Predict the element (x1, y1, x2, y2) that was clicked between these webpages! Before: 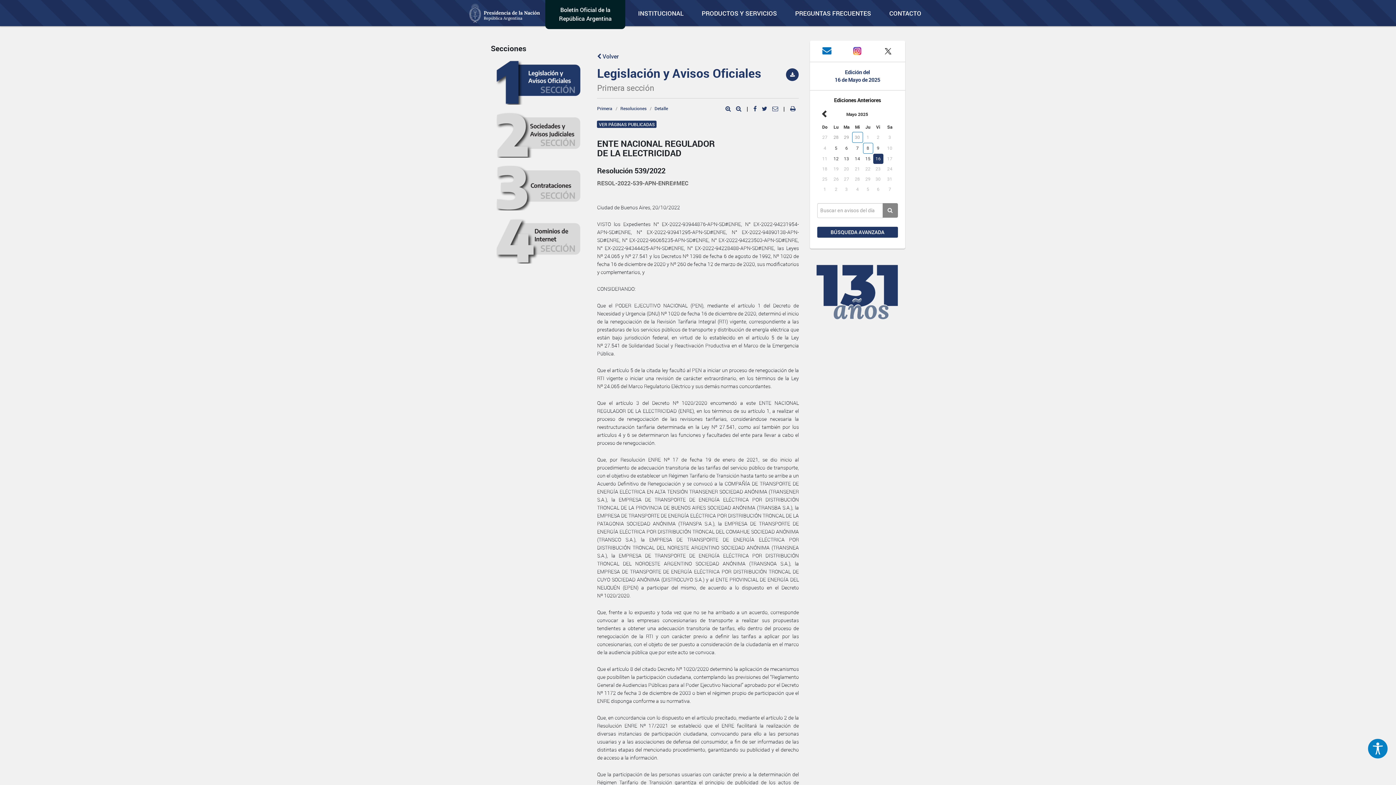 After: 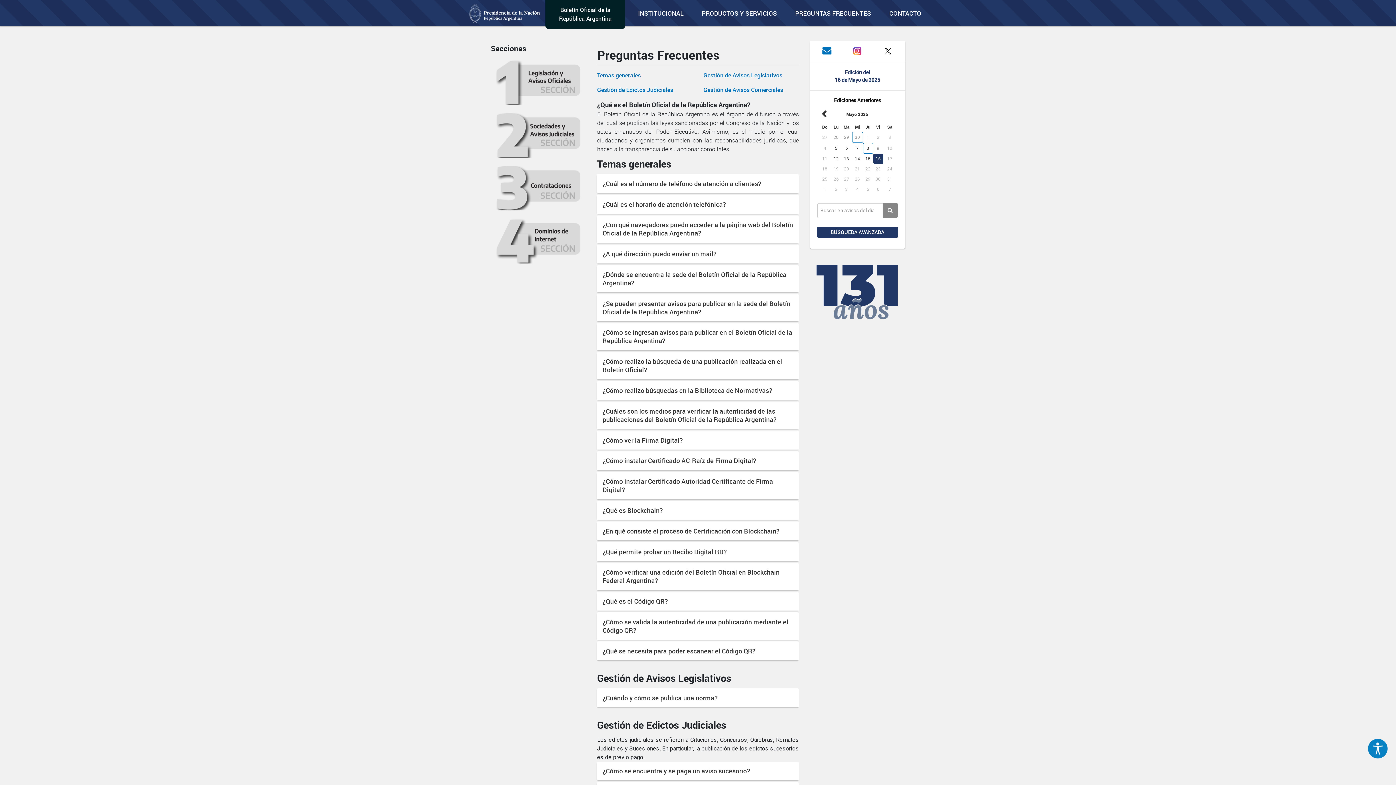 Action: label: PREGUNTAS FRECUENTES bbox: (789, 0, 876, 26)